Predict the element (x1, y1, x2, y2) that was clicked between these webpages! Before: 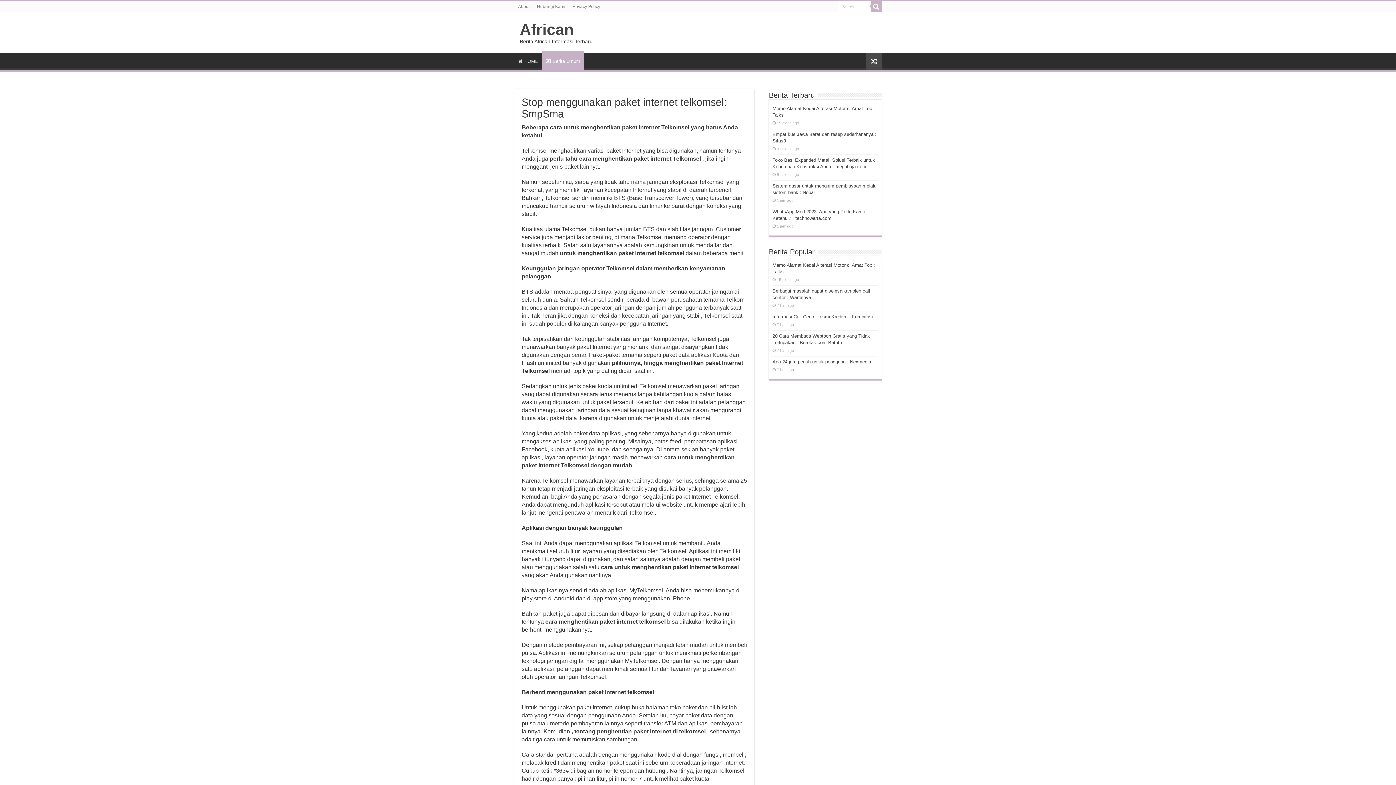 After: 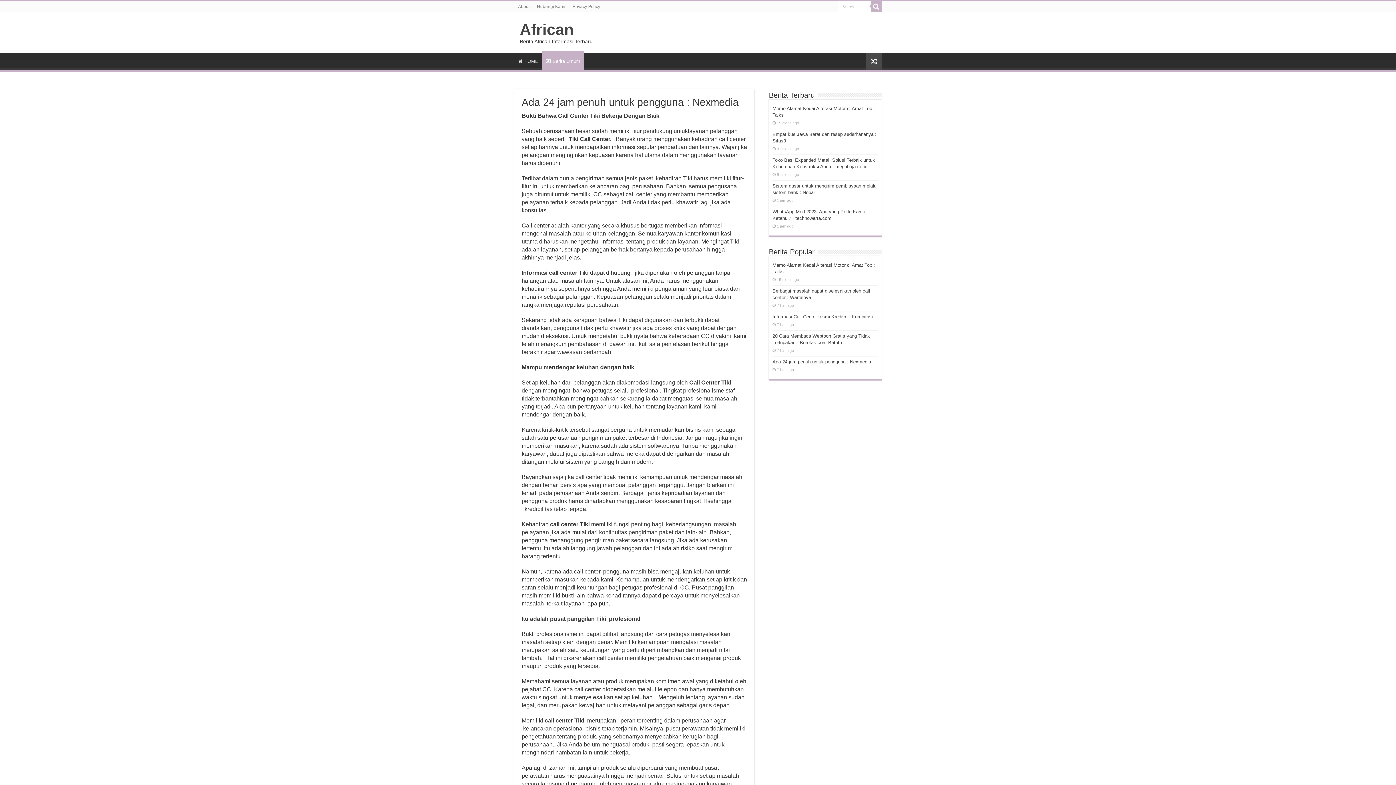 Action: bbox: (772, 359, 871, 364) label: Ada 24 jam penuh untuk pengguna : Nexmedia